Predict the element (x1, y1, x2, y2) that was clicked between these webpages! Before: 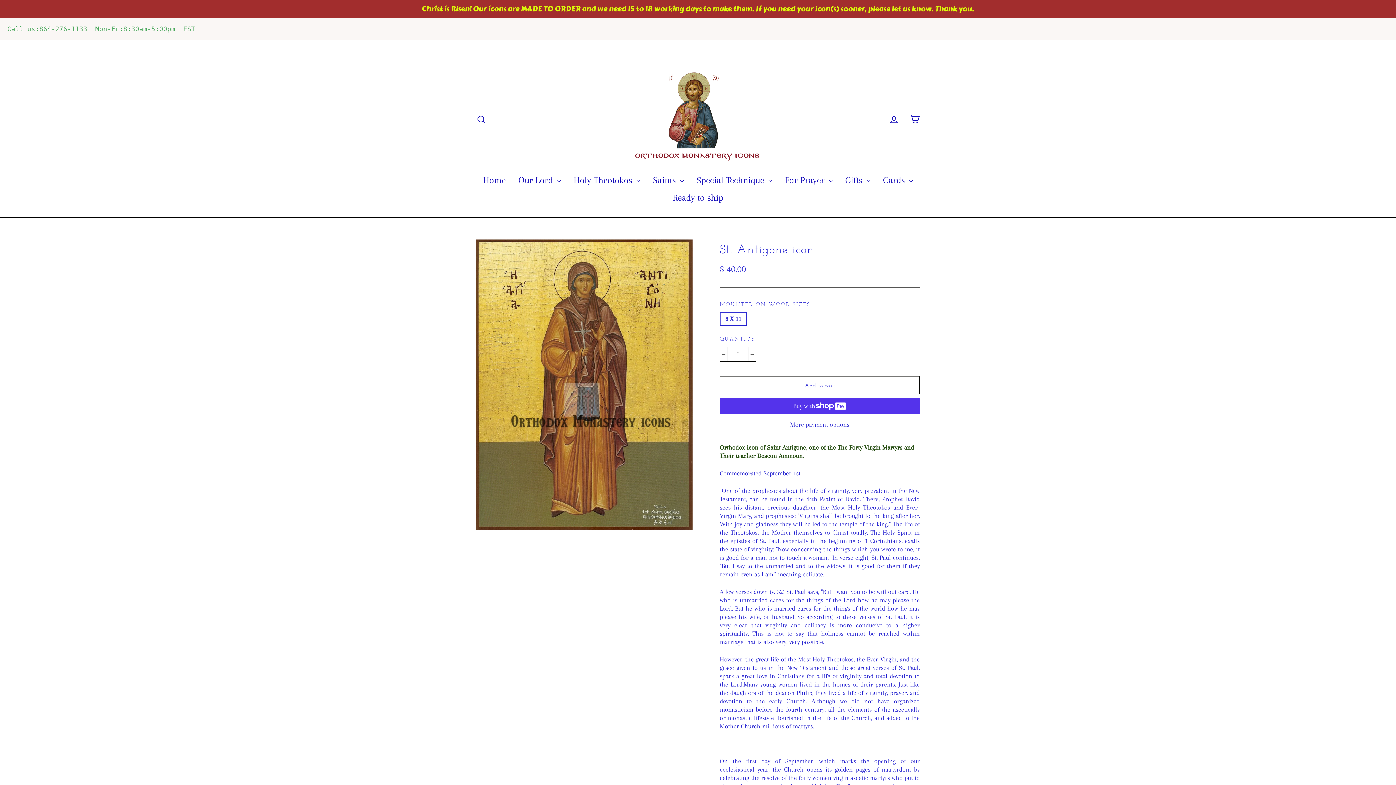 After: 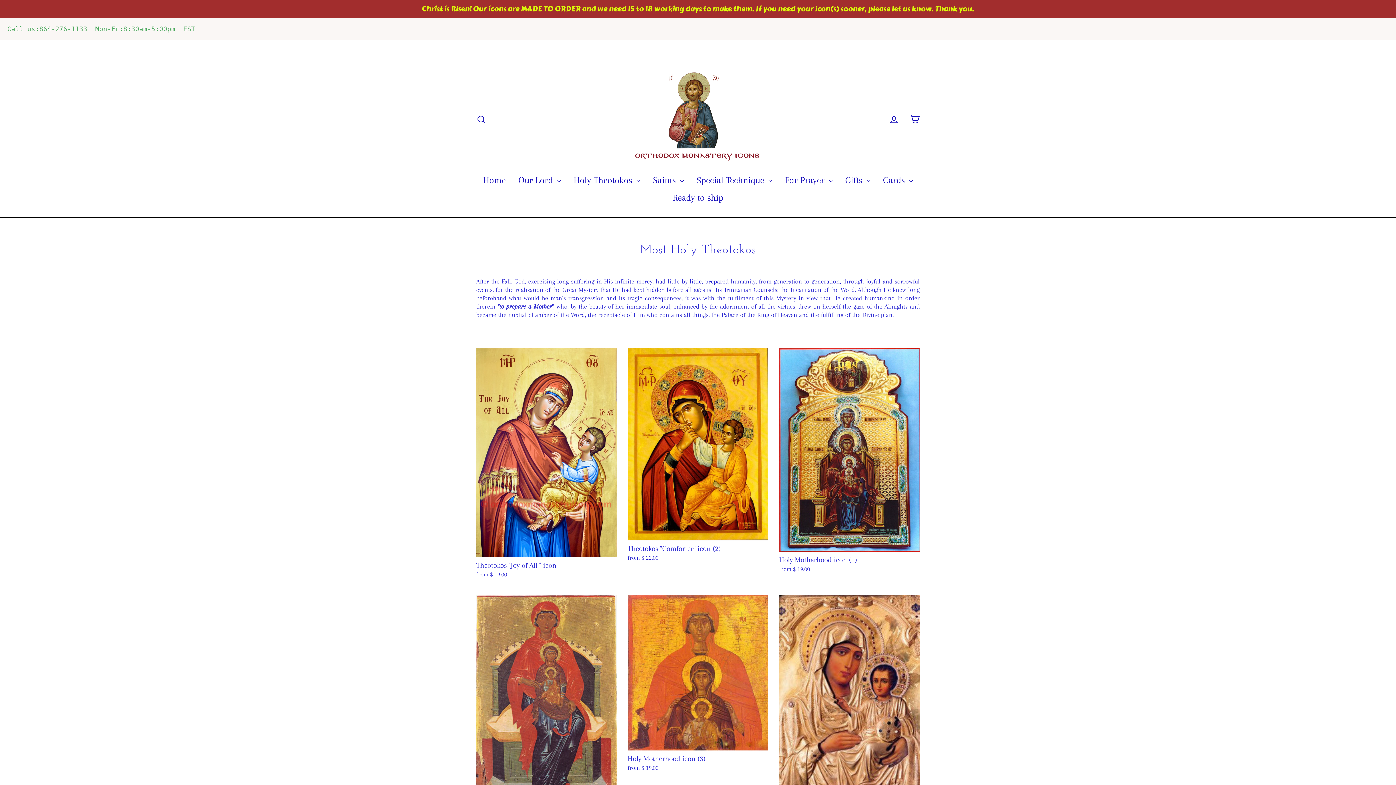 Action: bbox: (568, 171, 645, 188) label: Holy Theotokos 